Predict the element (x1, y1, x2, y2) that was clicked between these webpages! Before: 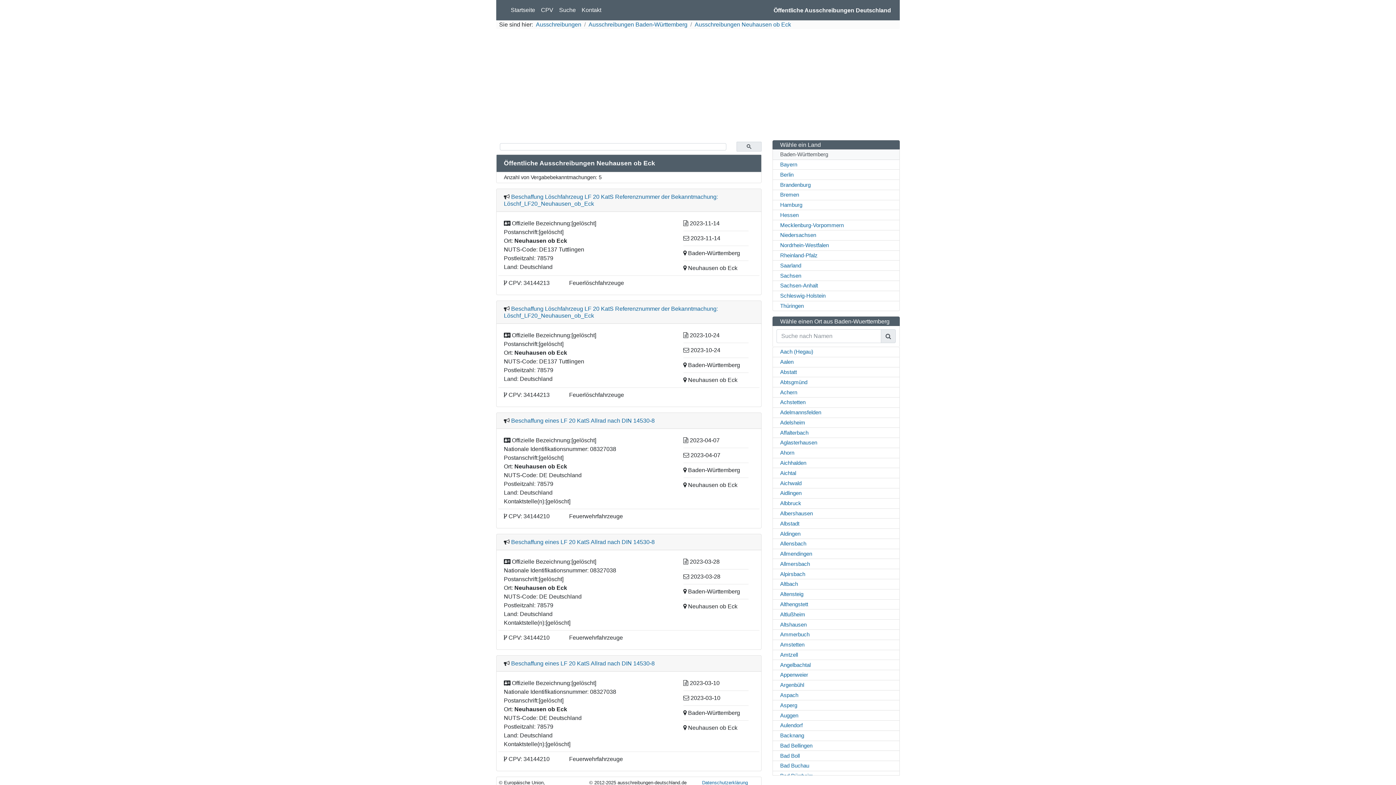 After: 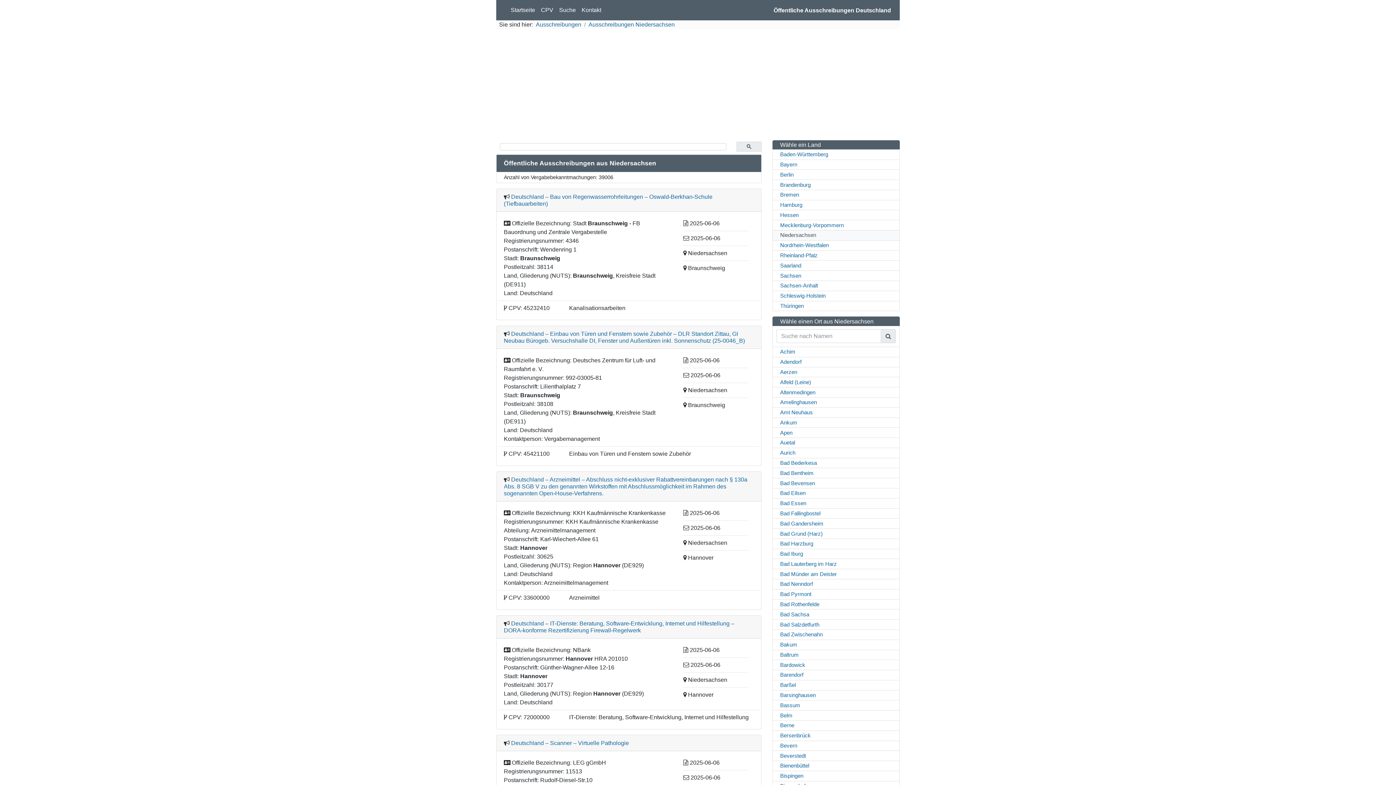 Action: label: Niedersachsen bbox: (772, 230, 899, 240)